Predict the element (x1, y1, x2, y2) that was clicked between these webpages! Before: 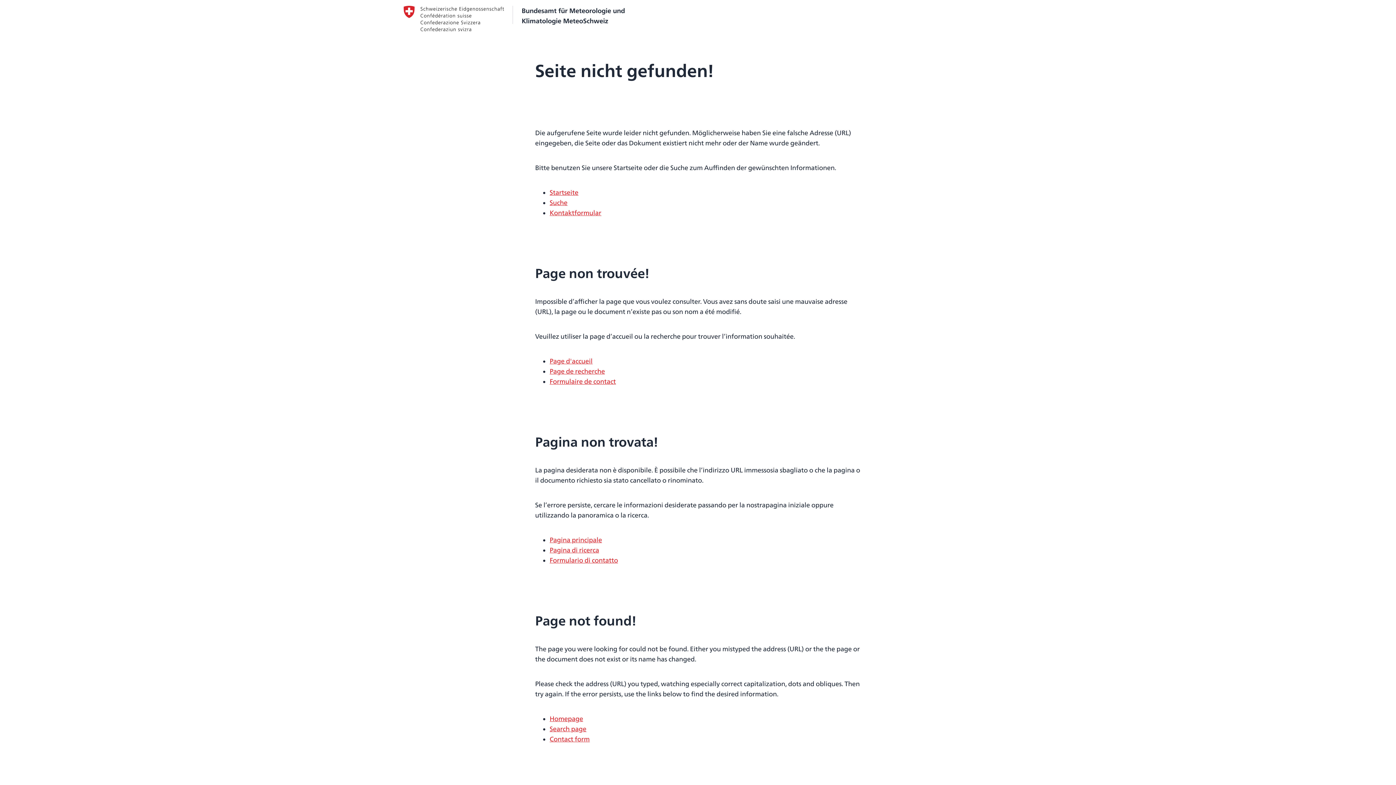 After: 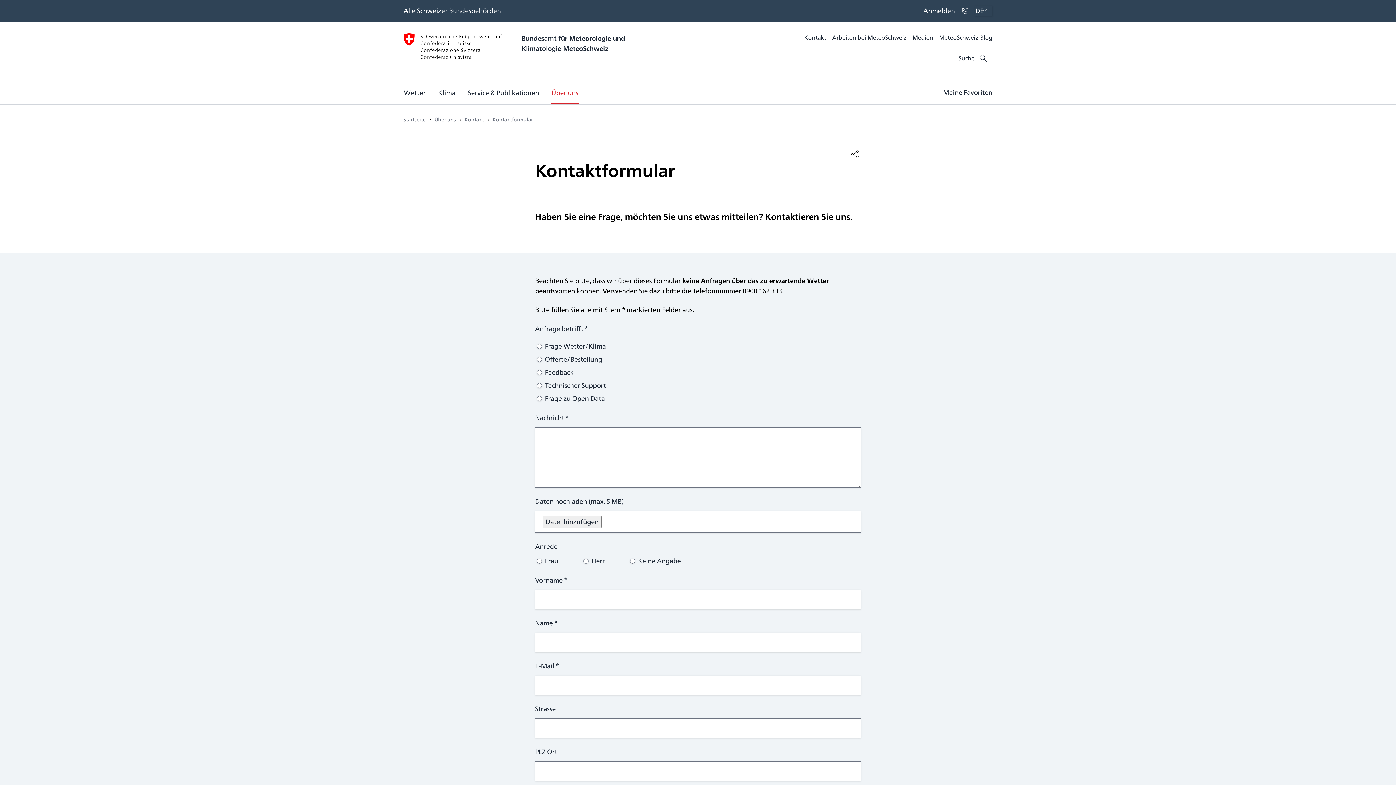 Action: label: Kontaktformular bbox: (549, 208, 601, 218)